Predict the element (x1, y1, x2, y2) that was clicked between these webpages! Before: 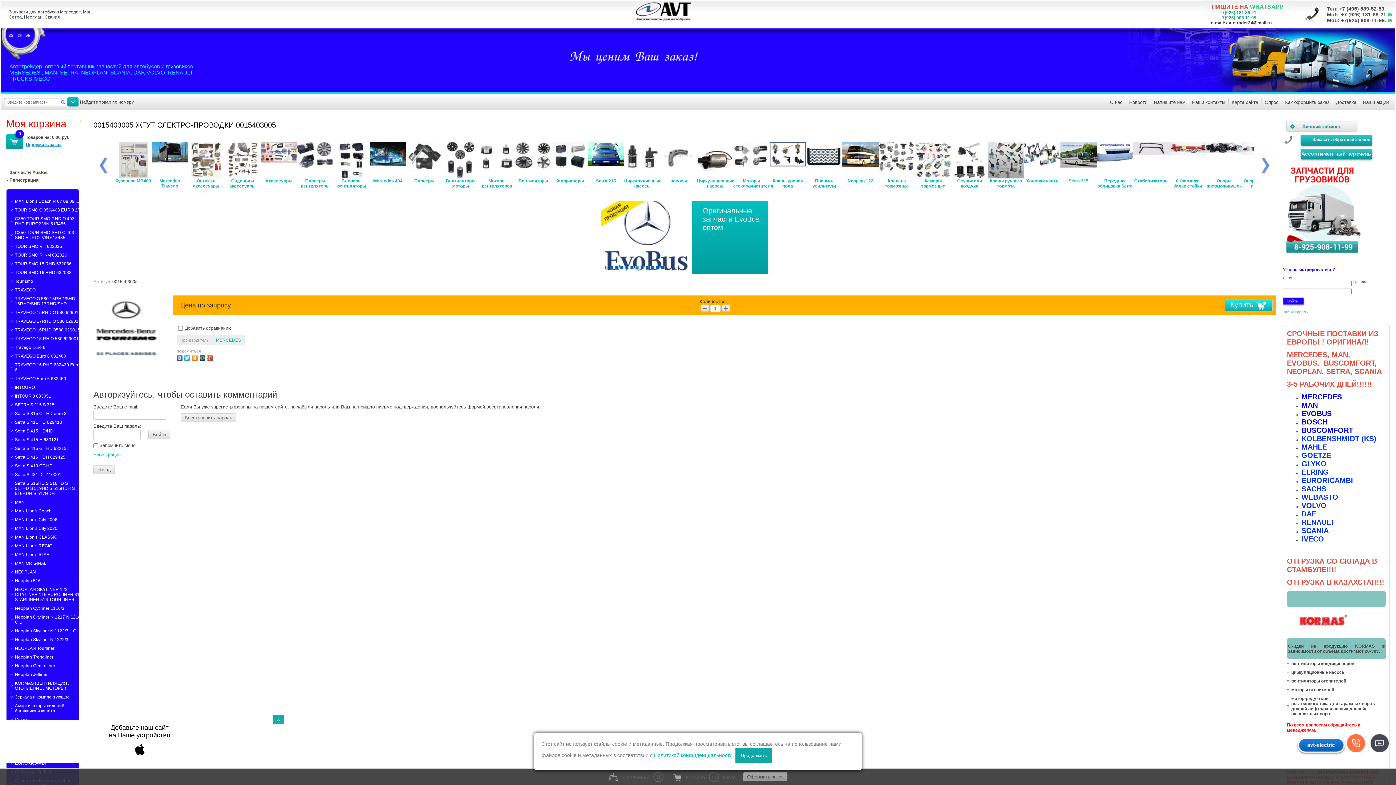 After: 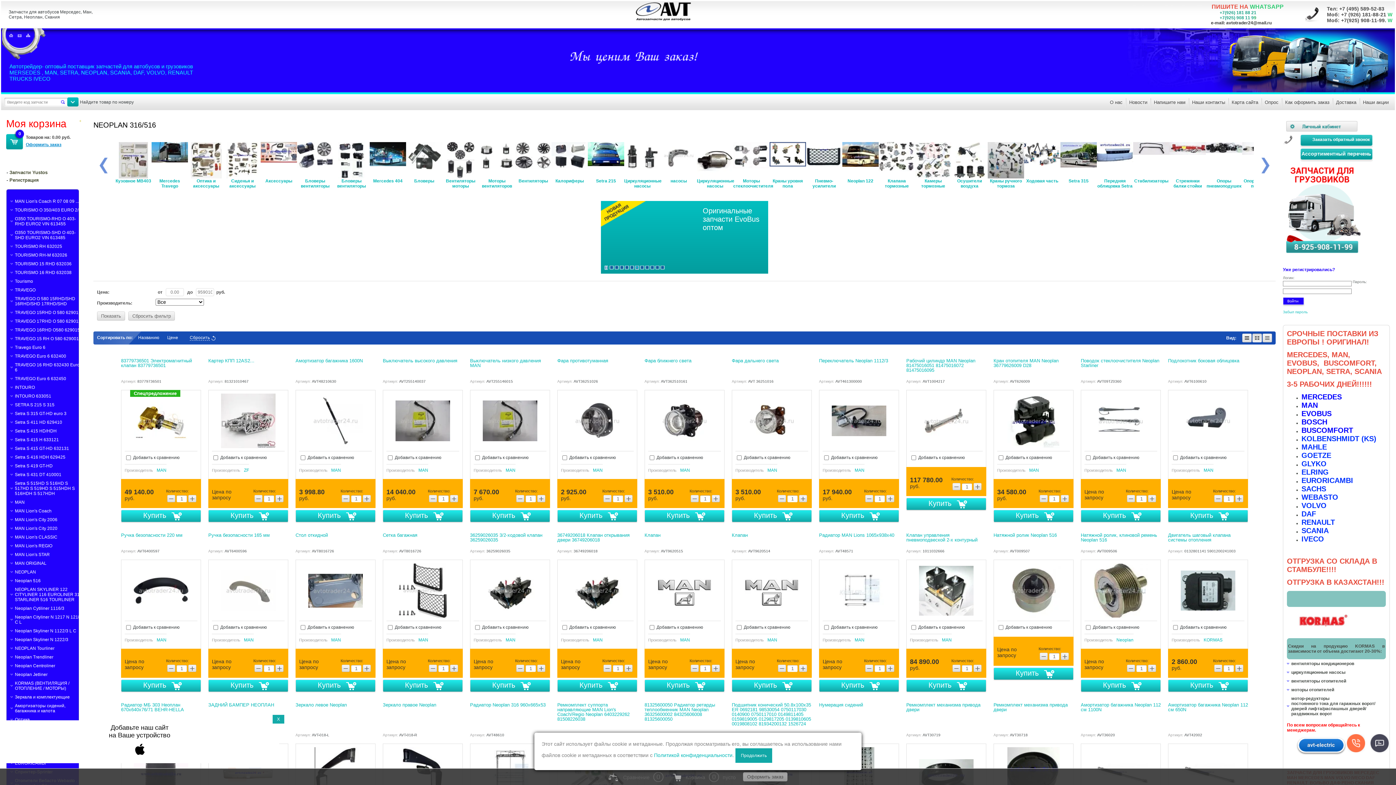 Action: label: NEOPLAN SKYLINER 122 CITYLINER 116 EUROLINER 316 STARLINER 516 TOURLINER bbox: (14, 587, 82, 602)